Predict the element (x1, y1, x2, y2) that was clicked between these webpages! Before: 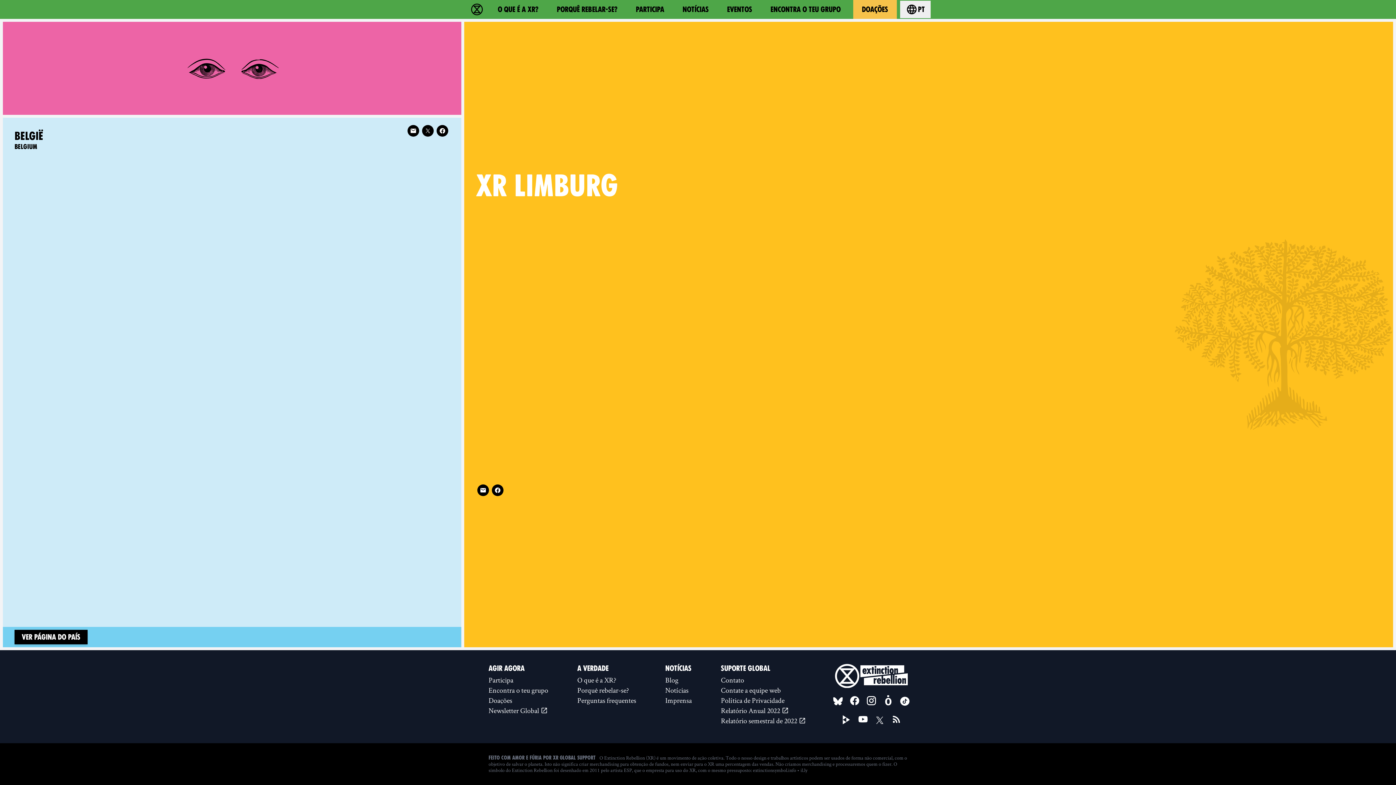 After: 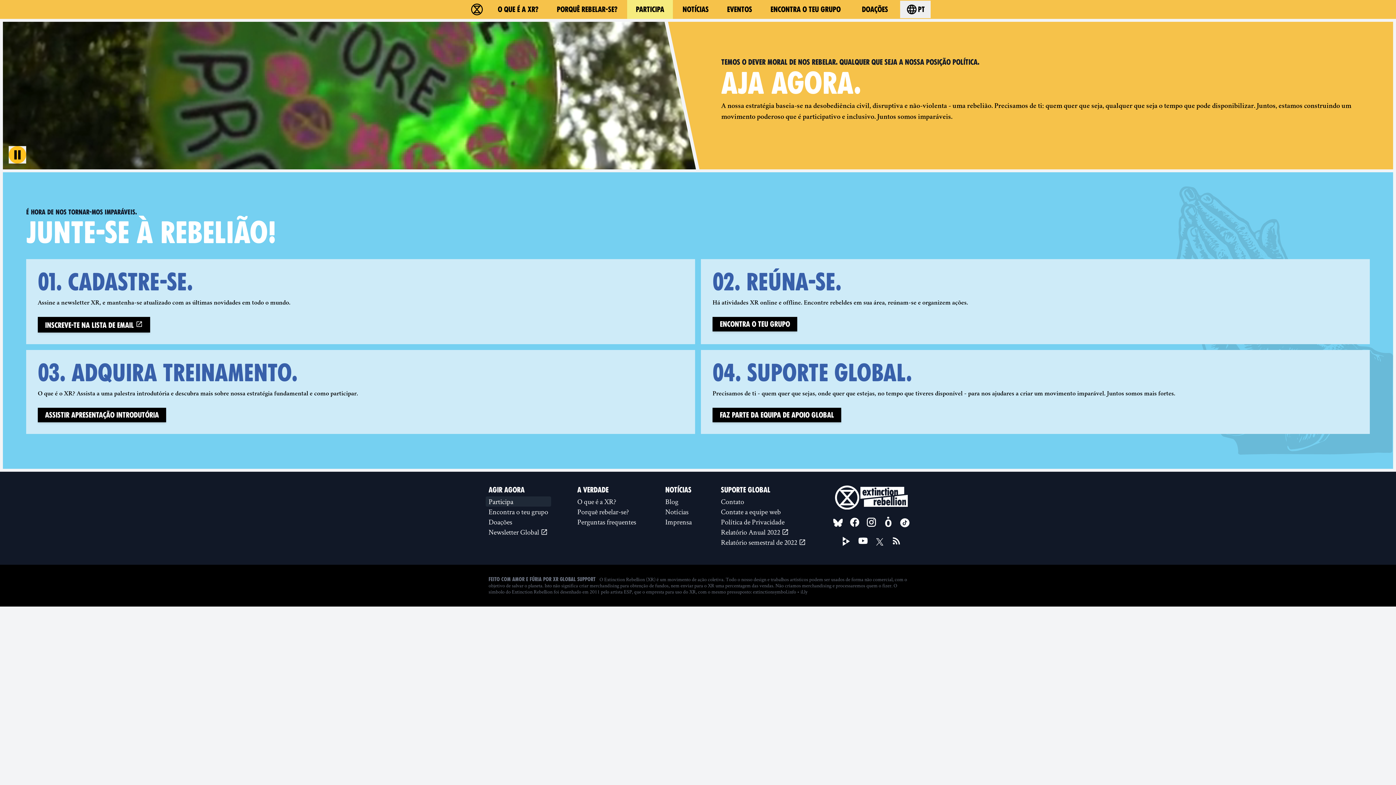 Action: label: PARTICIPA bbox: (627, 0, 673, 18)